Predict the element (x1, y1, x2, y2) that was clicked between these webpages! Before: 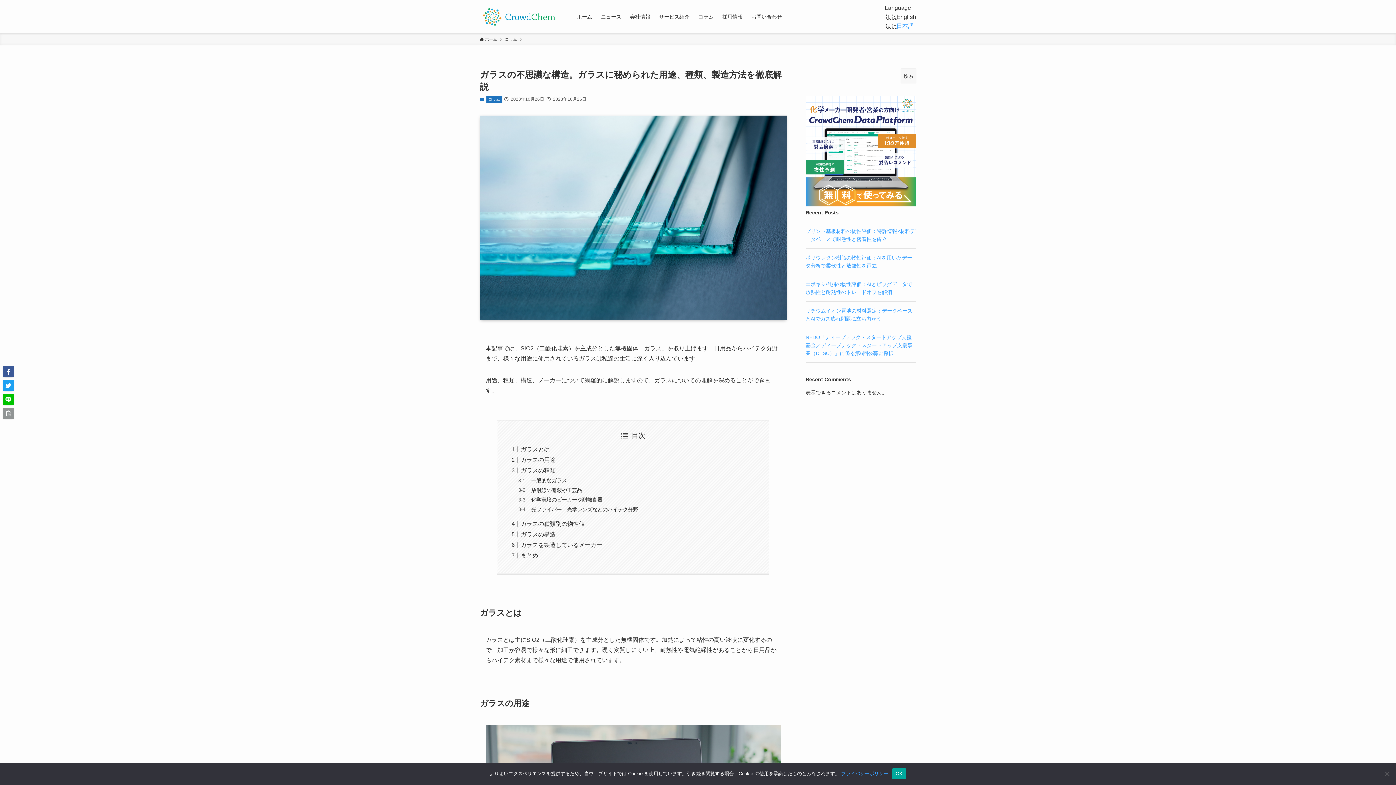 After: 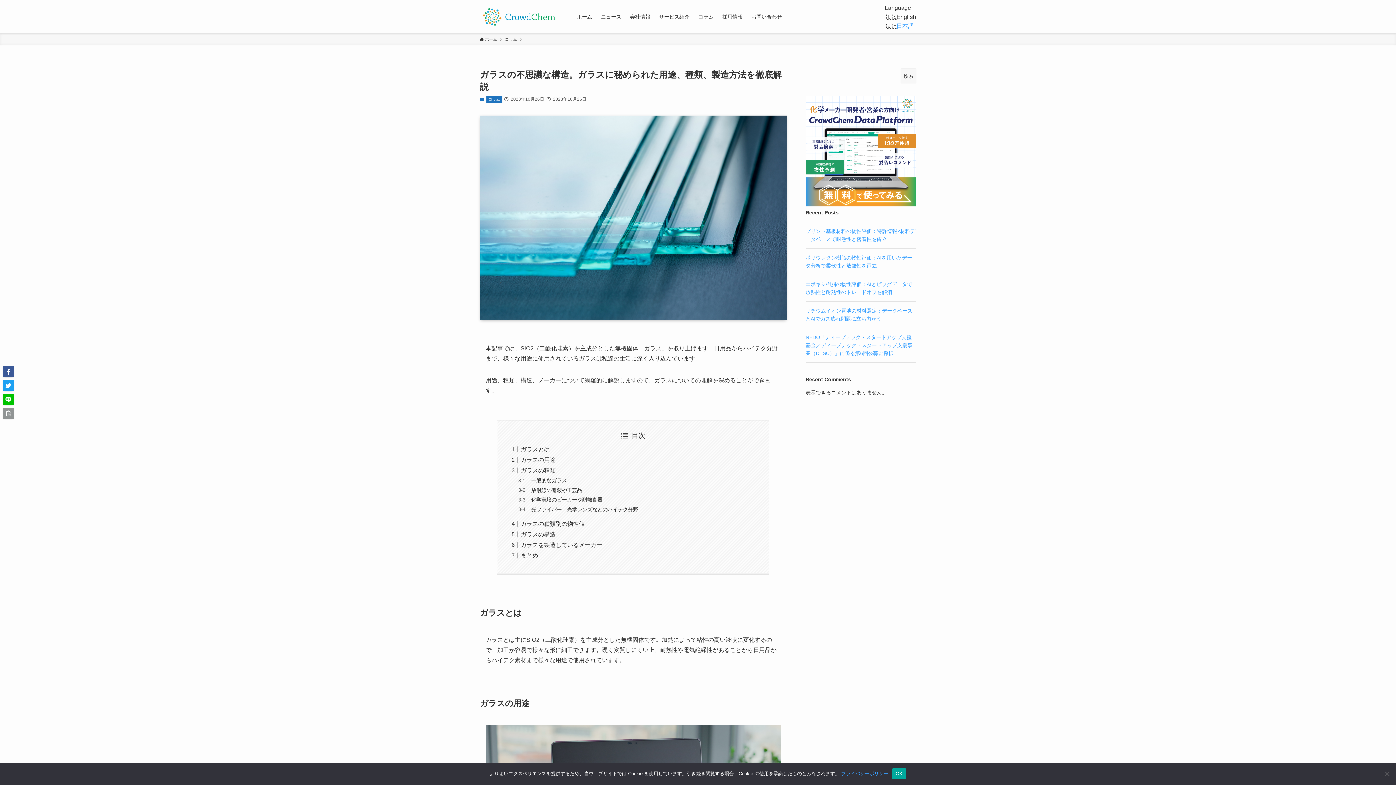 Action: label: プライバシーポリシー bbox: (841, 771, 888, 776)